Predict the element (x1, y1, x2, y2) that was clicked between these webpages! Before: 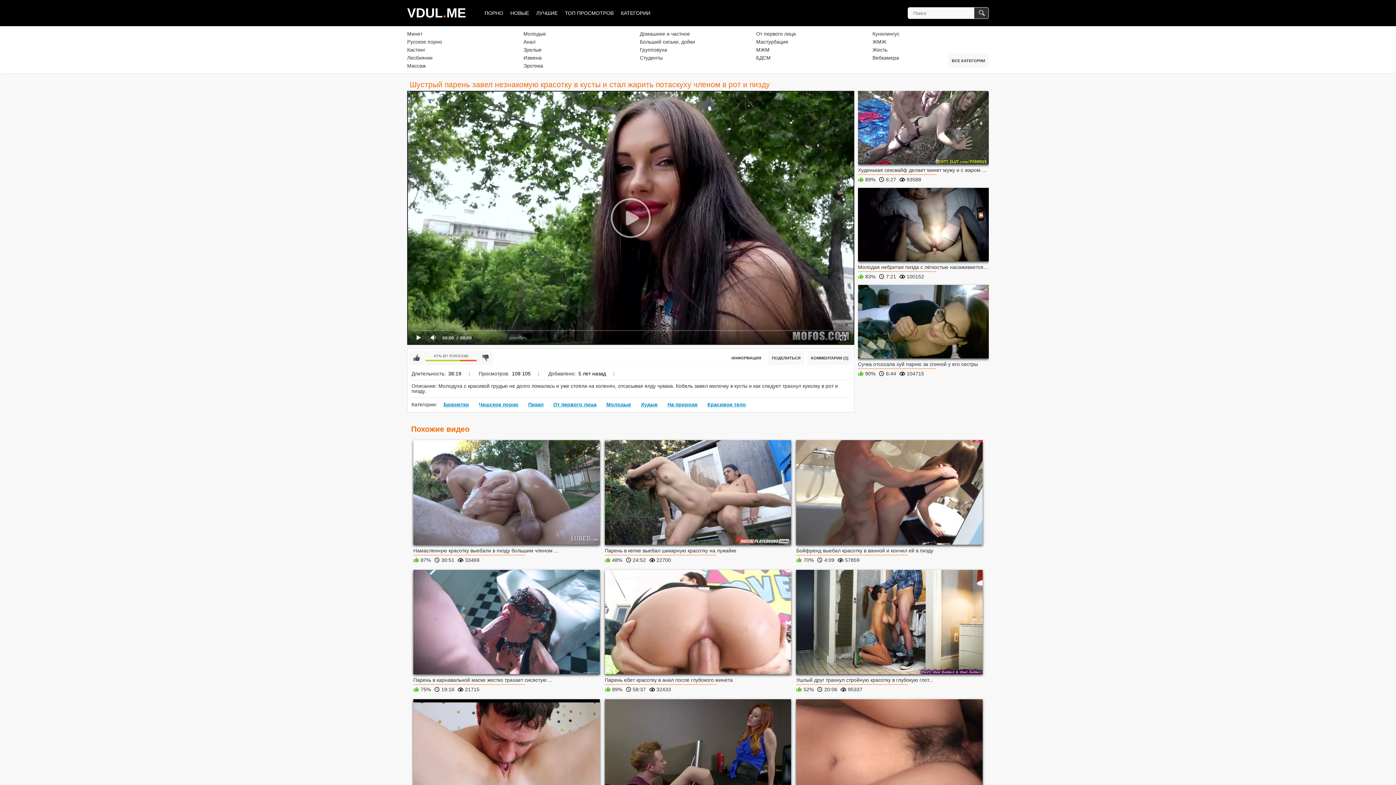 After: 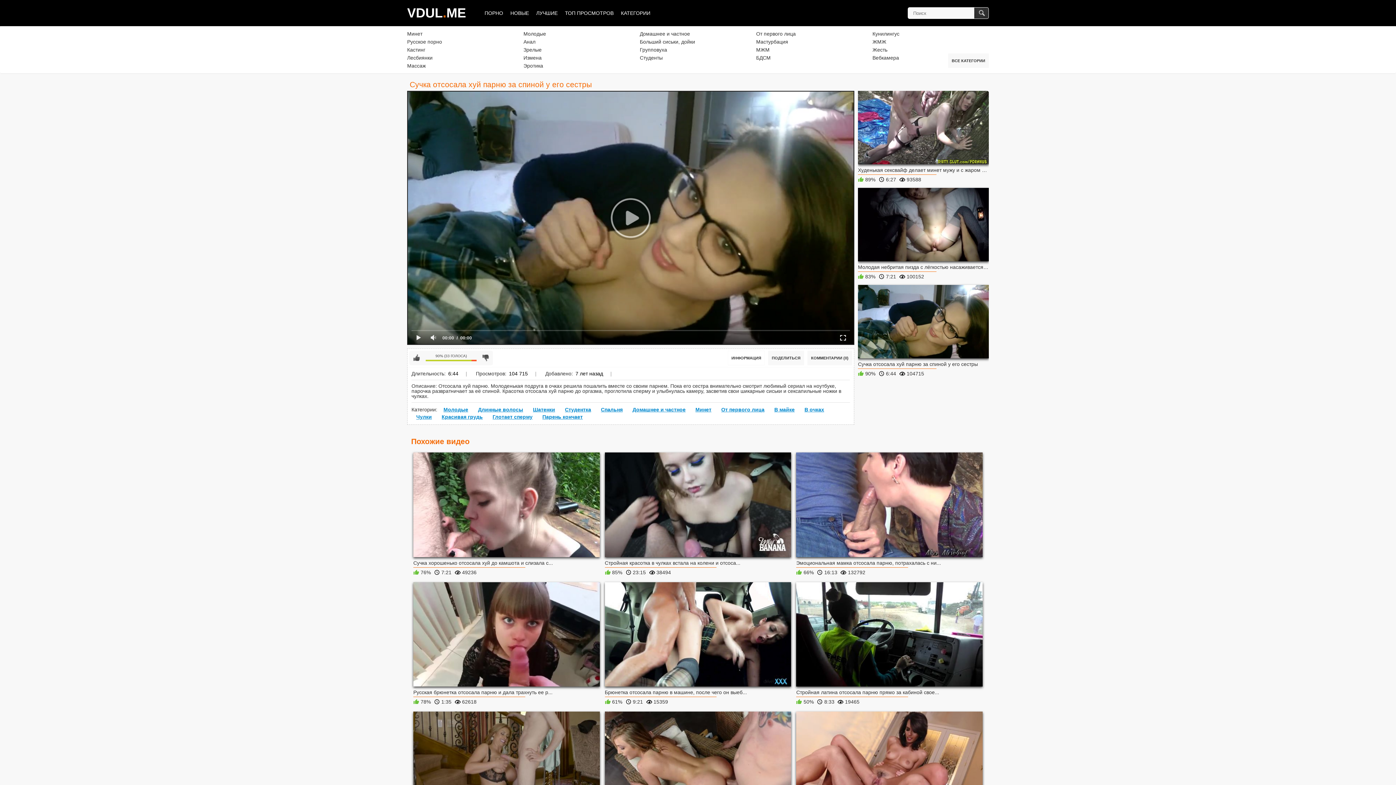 Action: label: Сучка отсосала хуй парню за спиной у его сестры
 90%  6:44  104715 bbox: (858, 285, 989, 378)